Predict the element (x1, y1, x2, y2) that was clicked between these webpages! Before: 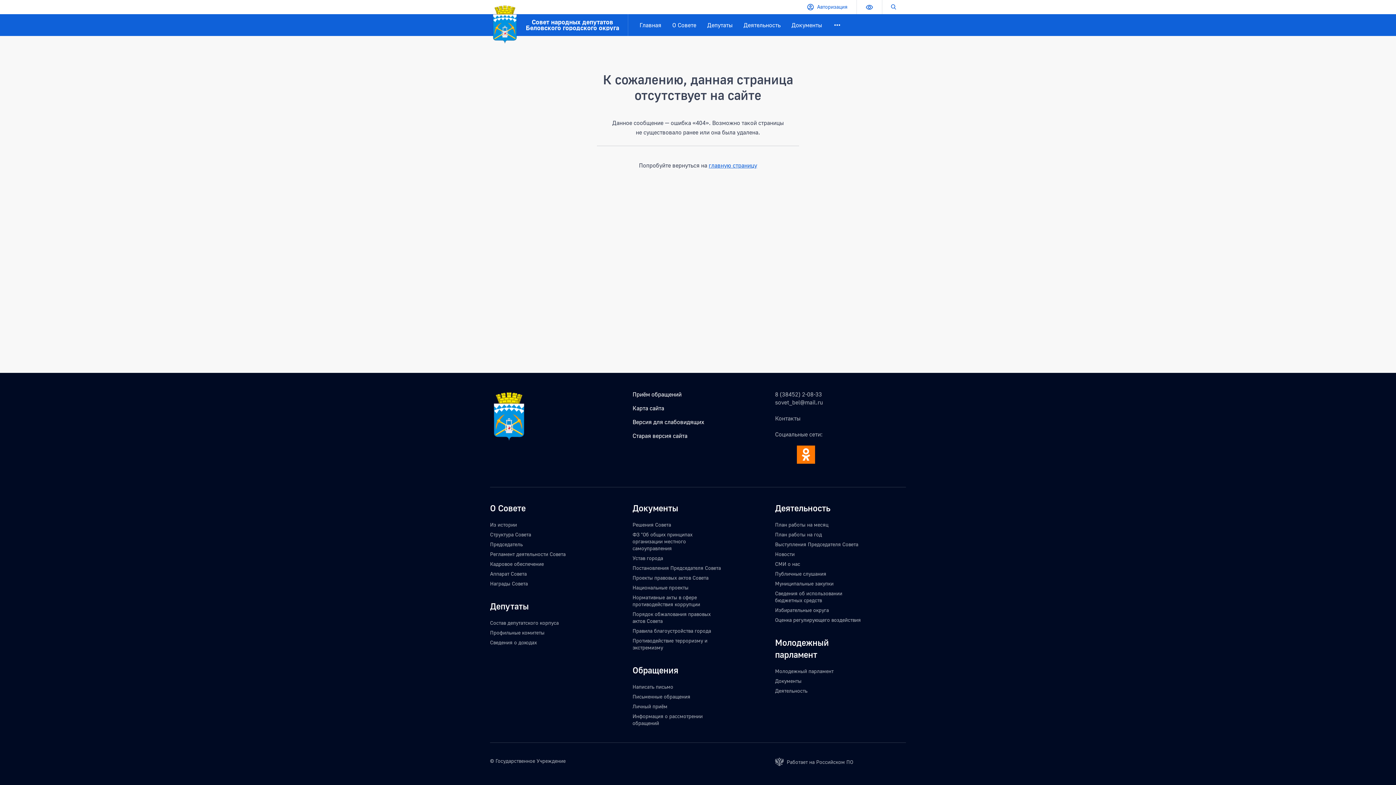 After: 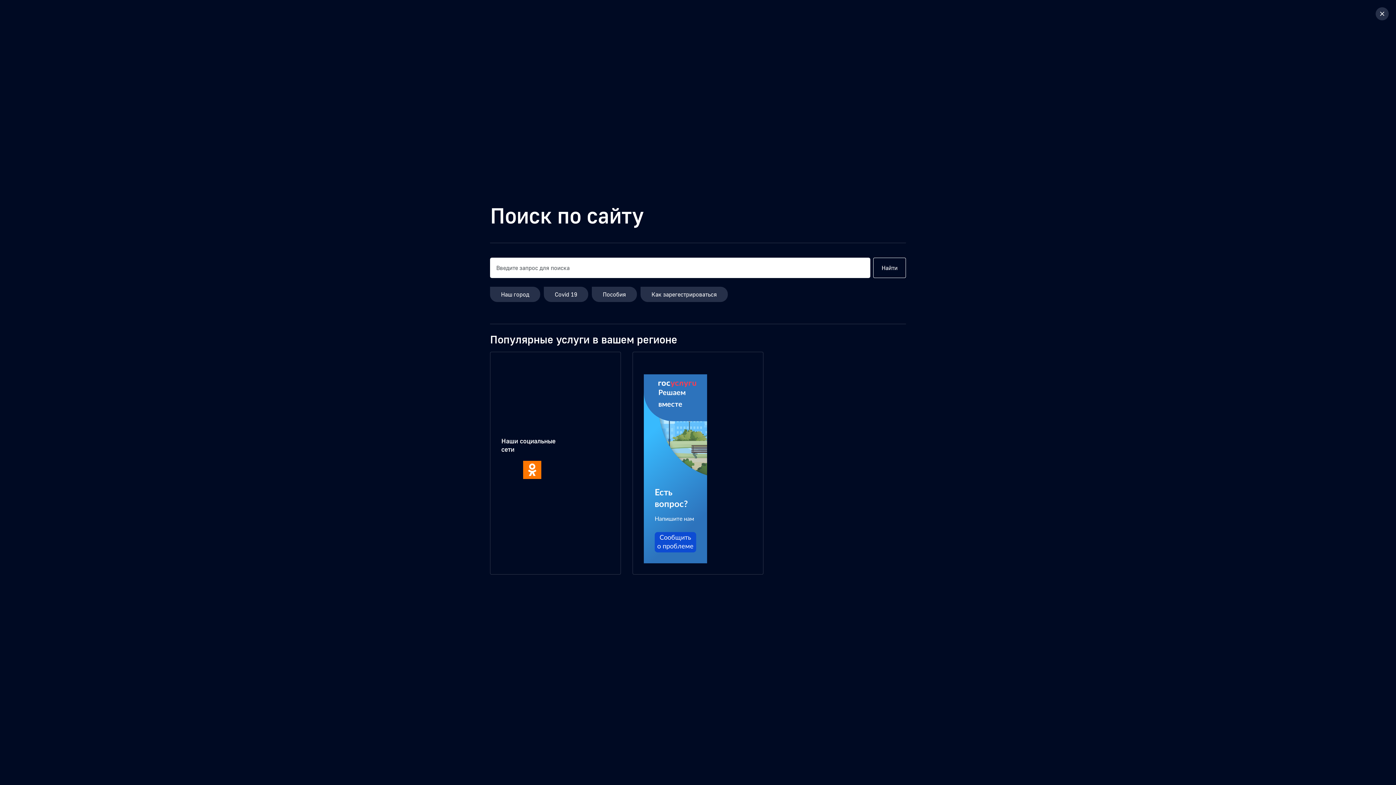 Action: bbox: (882, 0, 906, 14) label: Поиск по сайту